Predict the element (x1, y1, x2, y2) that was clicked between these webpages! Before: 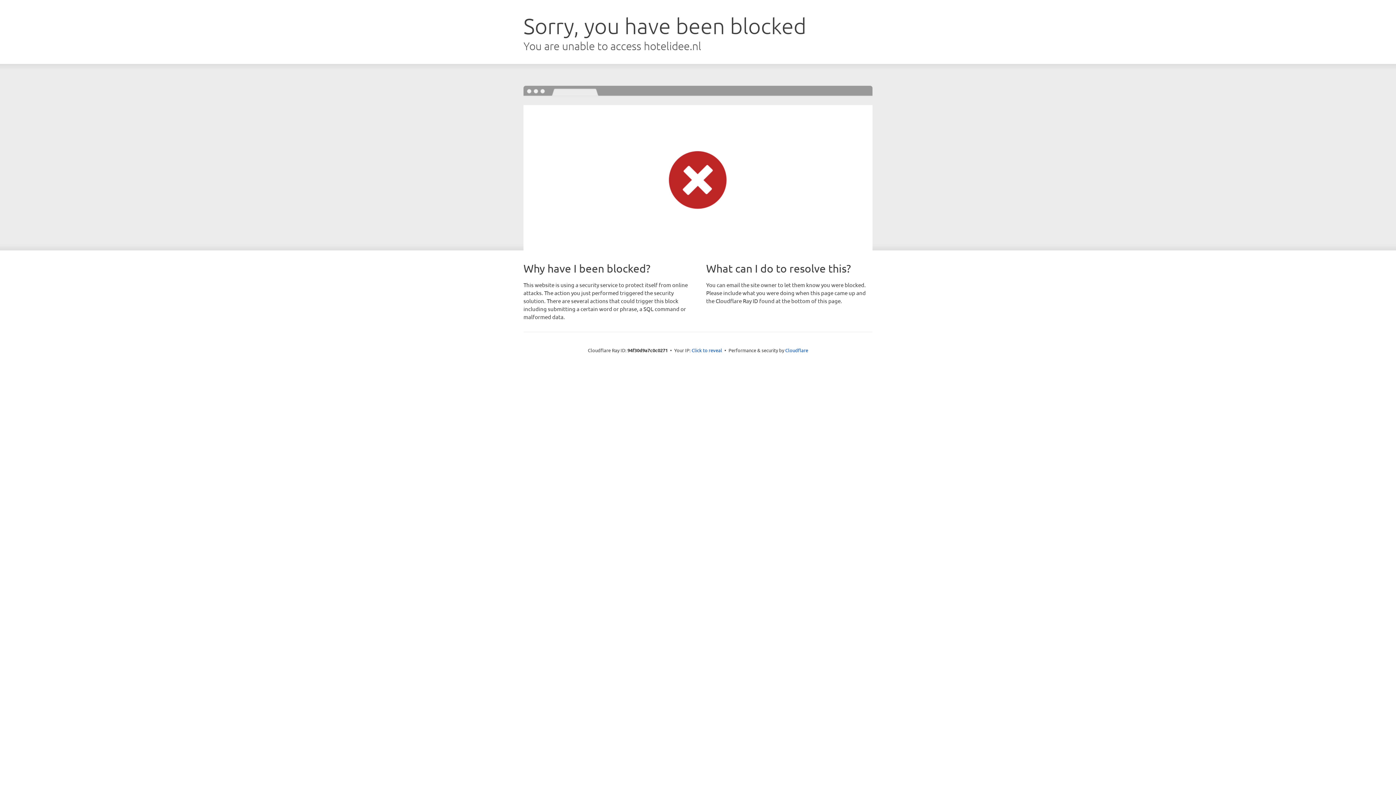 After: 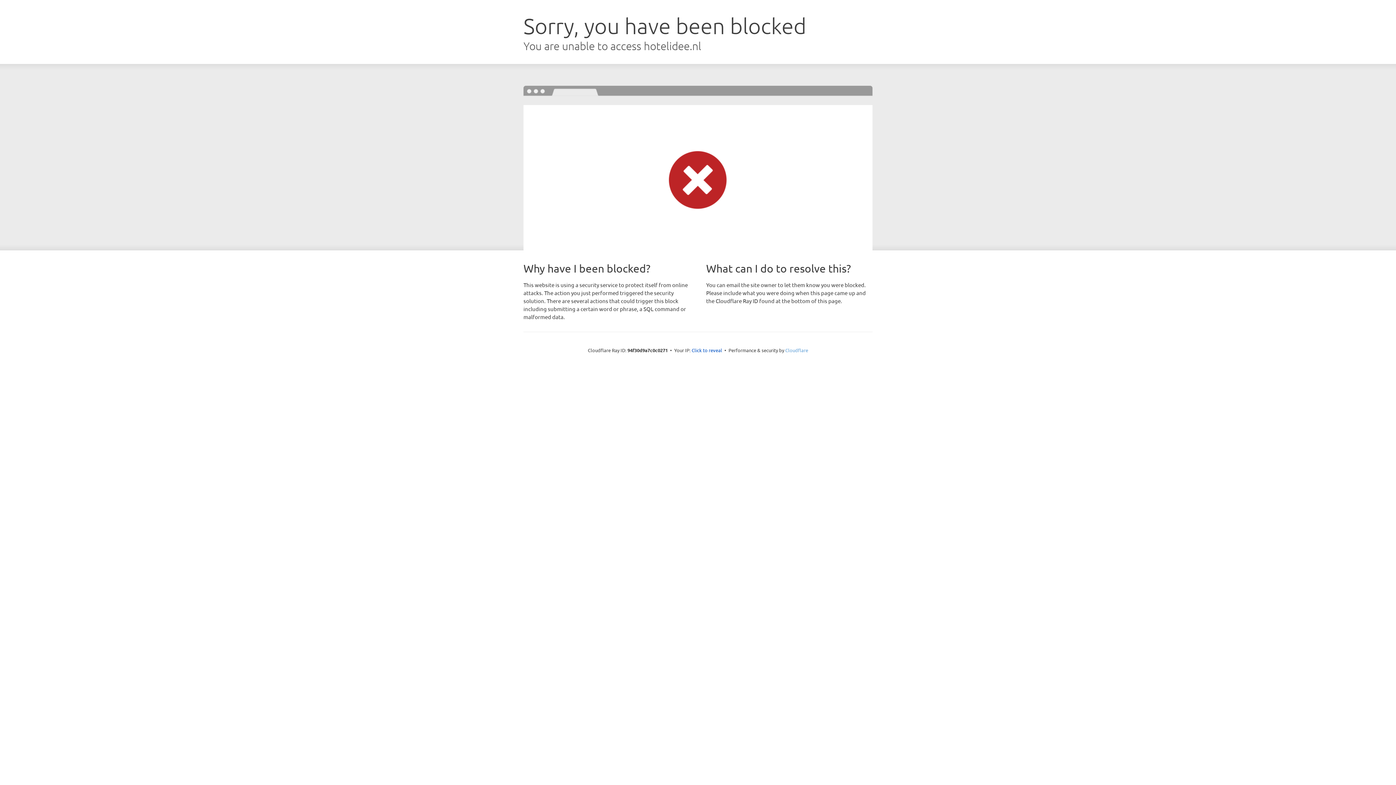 Action: label: Cloudflare bbox: (785, 347, 808, 353)